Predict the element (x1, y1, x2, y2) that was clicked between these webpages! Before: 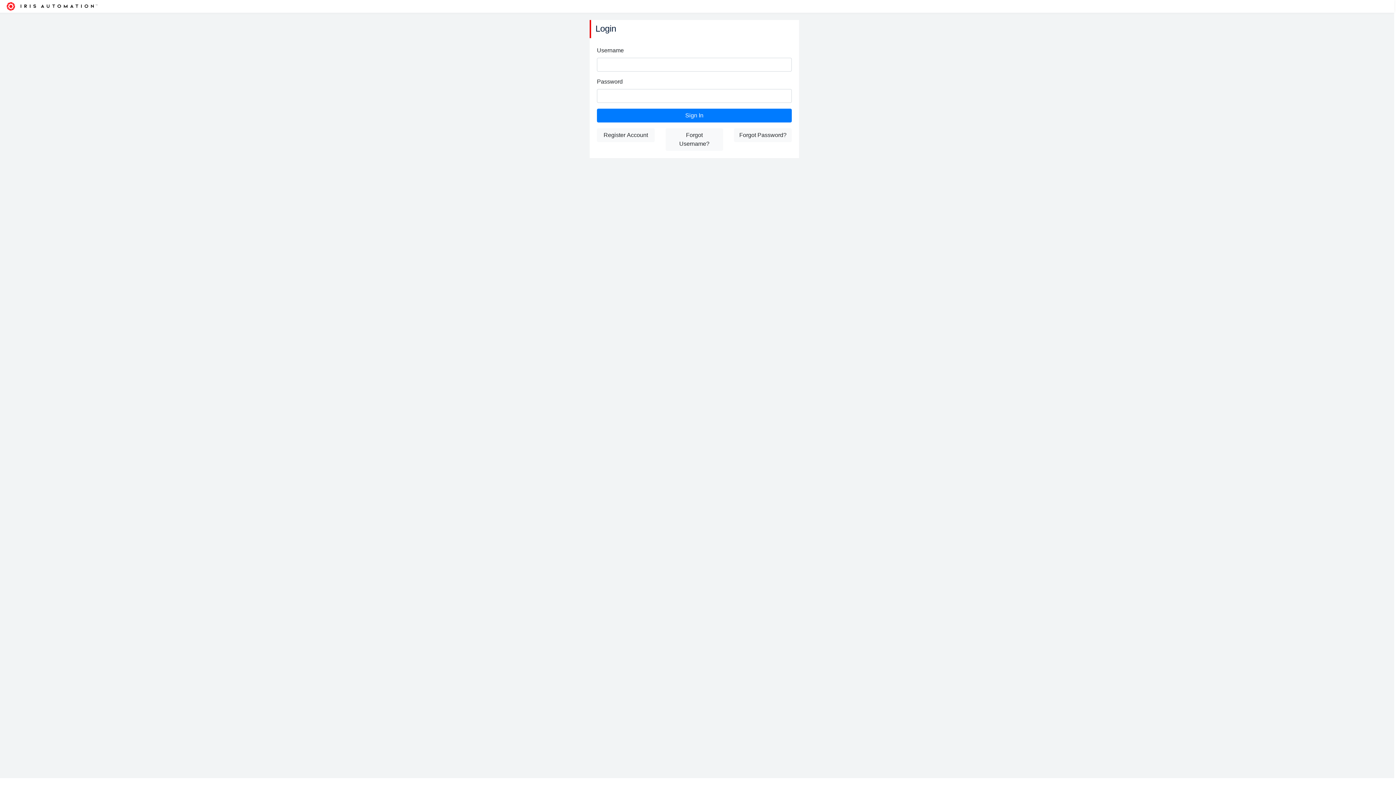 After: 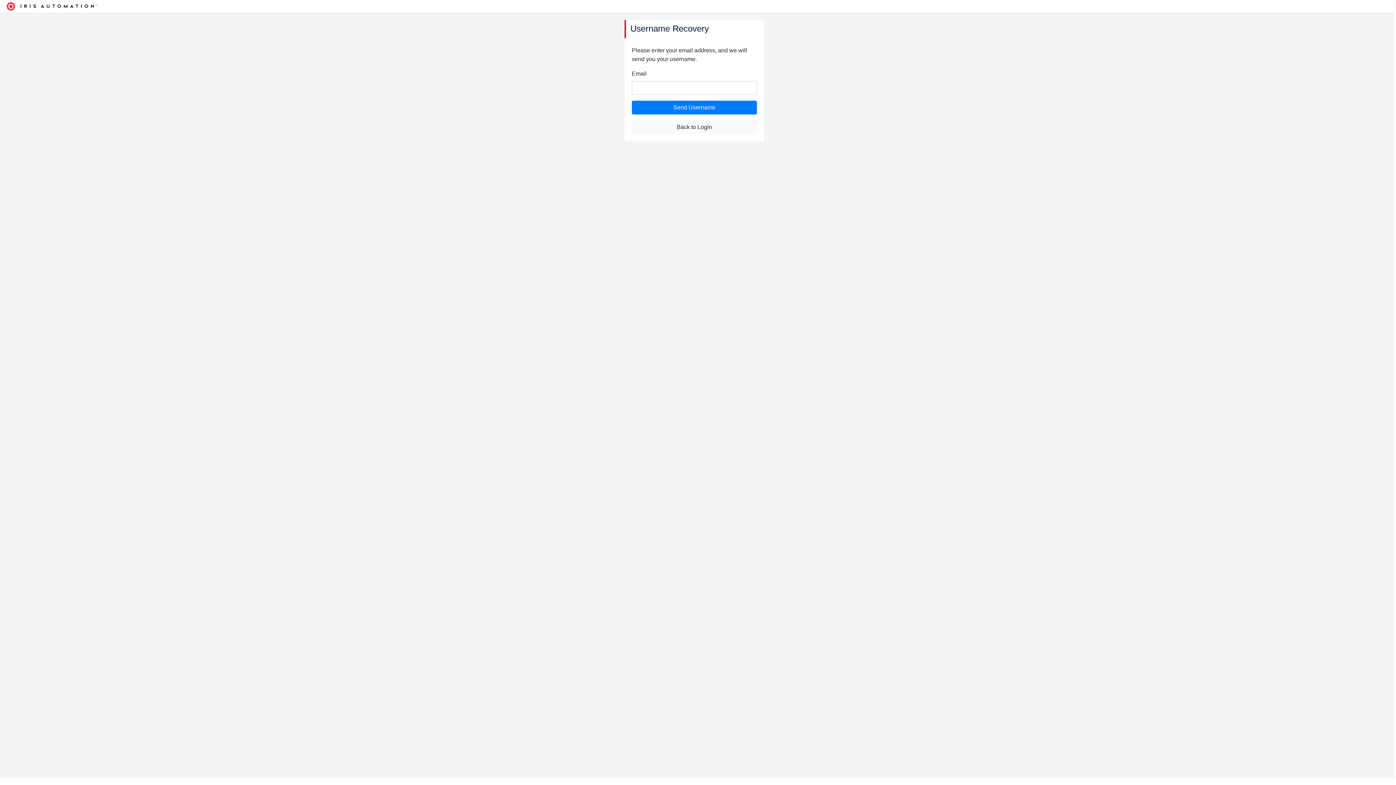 Action: label: Forgot Username? bbox: (665, 128, 723, 150)